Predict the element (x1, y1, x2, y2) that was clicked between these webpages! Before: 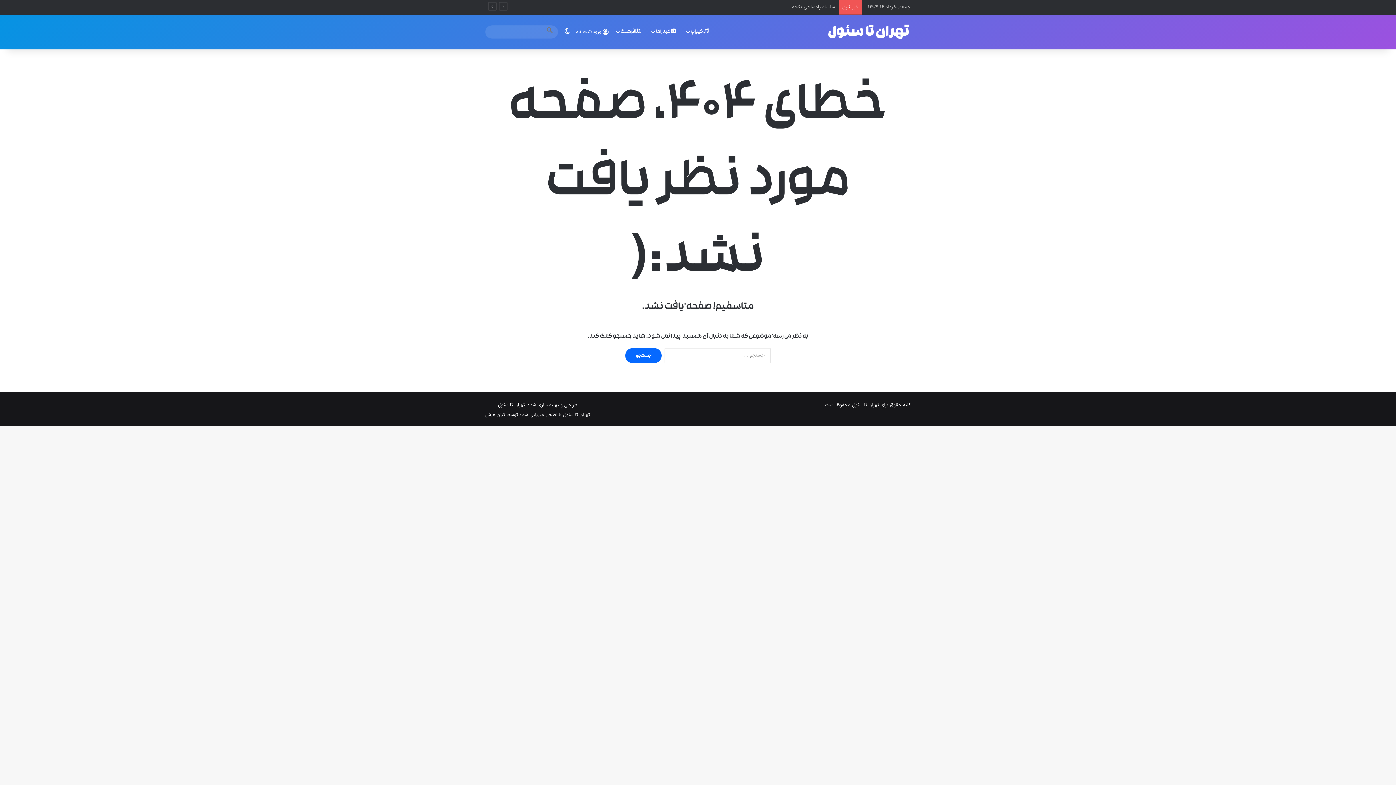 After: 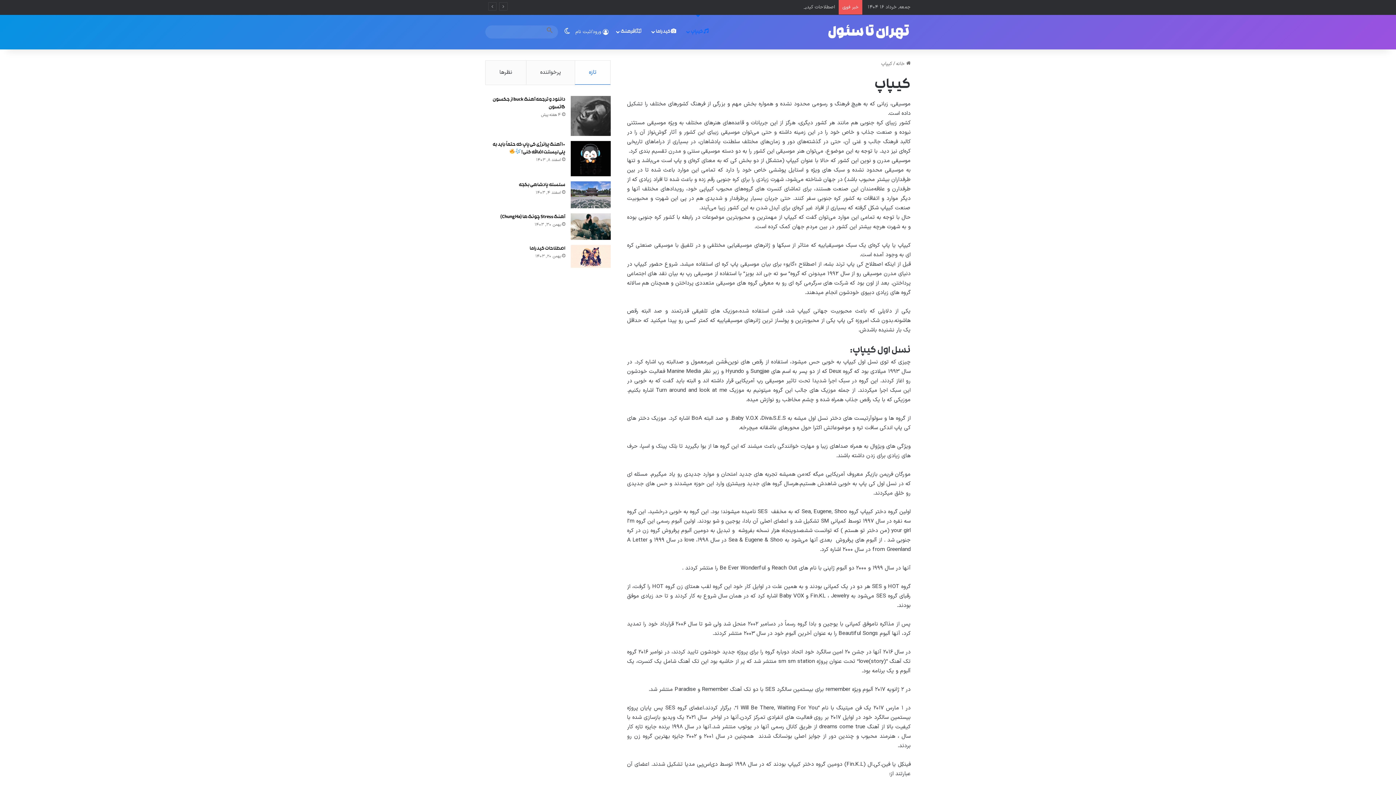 Action: bbox: (681, 14, 714, 49) label:  کیپاپ